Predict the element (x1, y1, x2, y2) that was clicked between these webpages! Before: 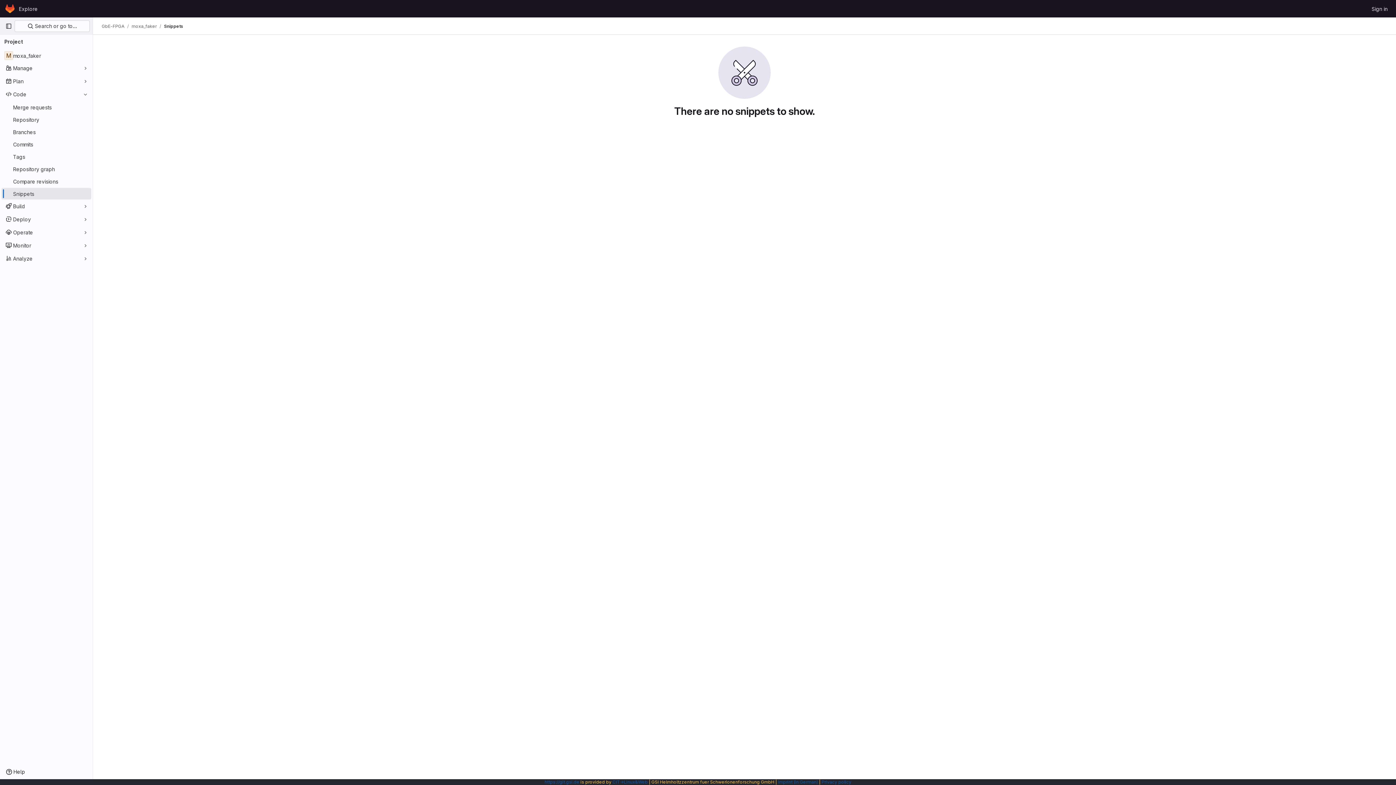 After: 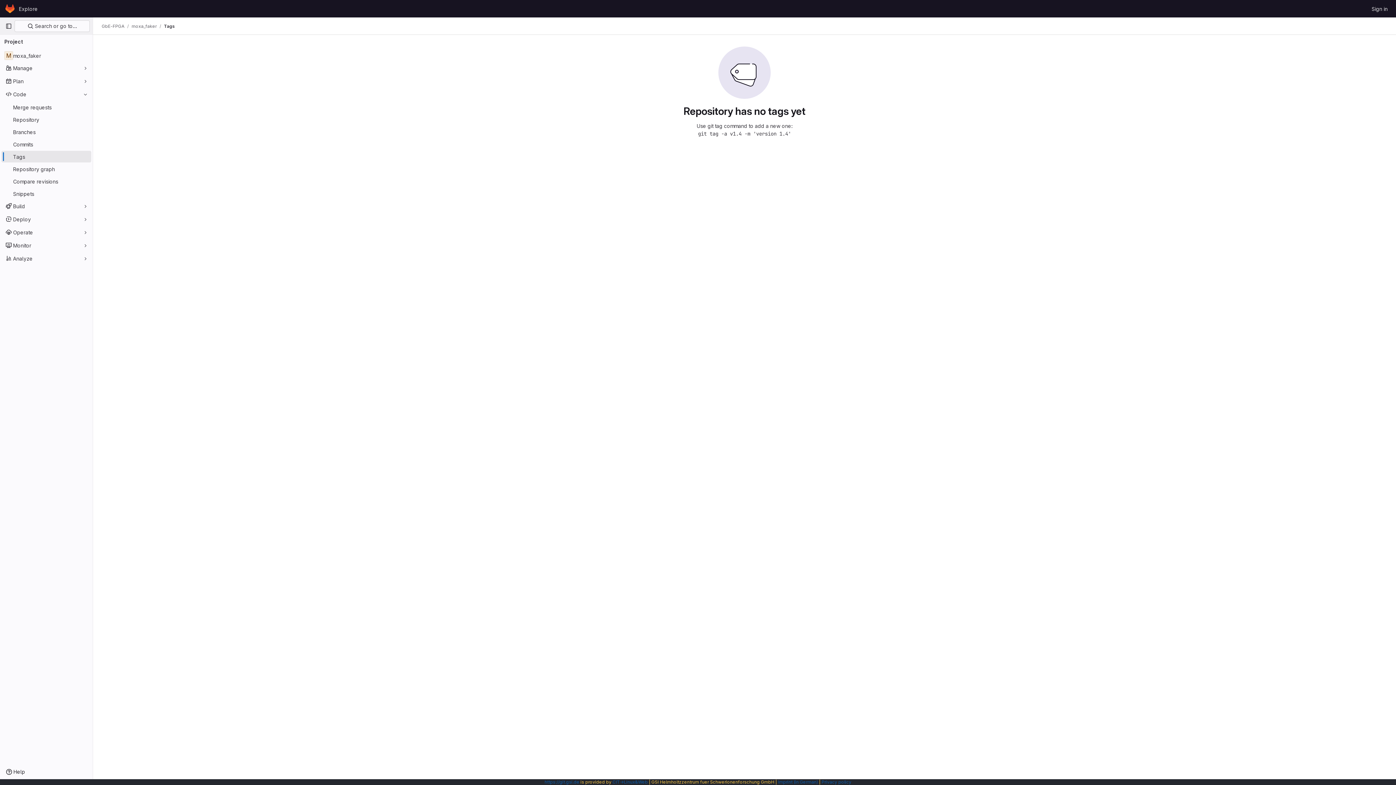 Action: bbox: (1, 150, 91, 162) label: Tags